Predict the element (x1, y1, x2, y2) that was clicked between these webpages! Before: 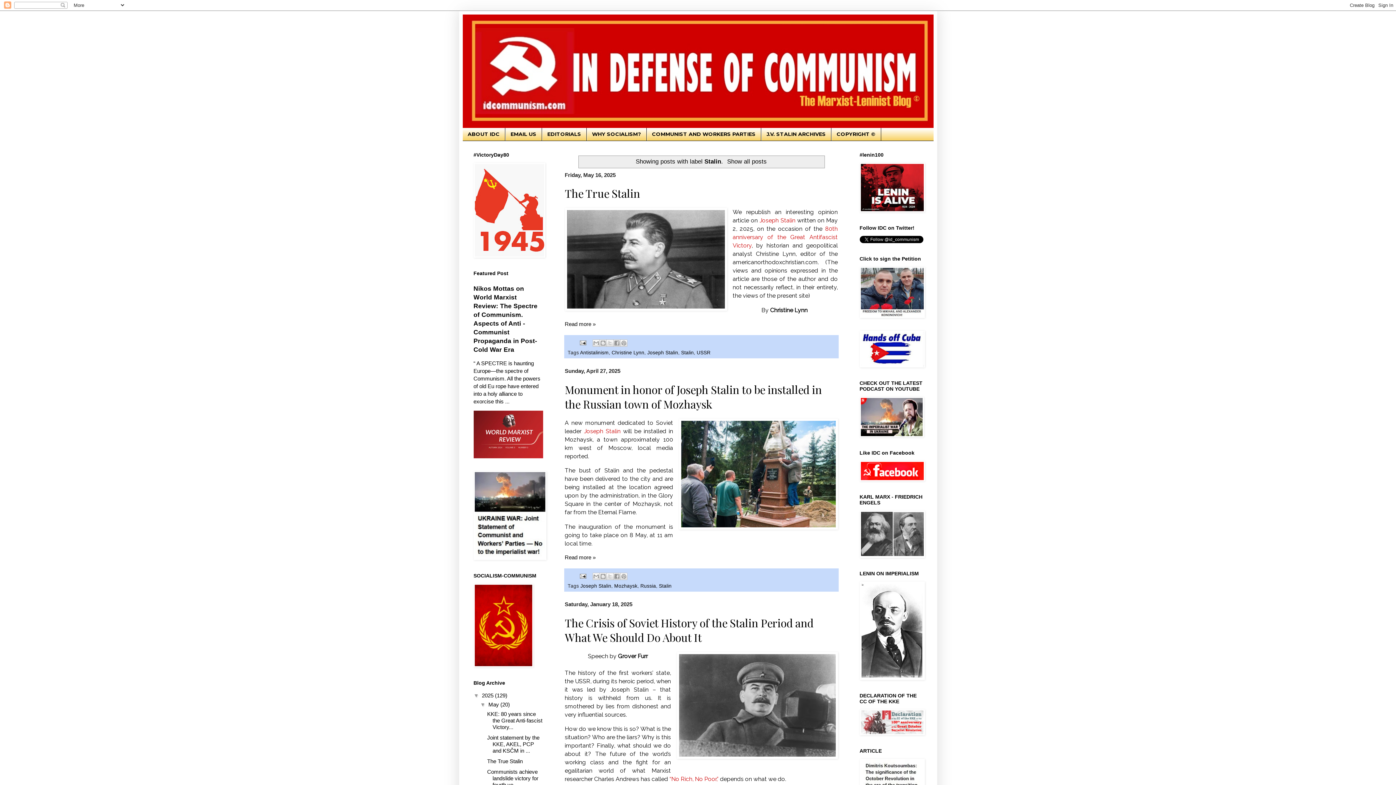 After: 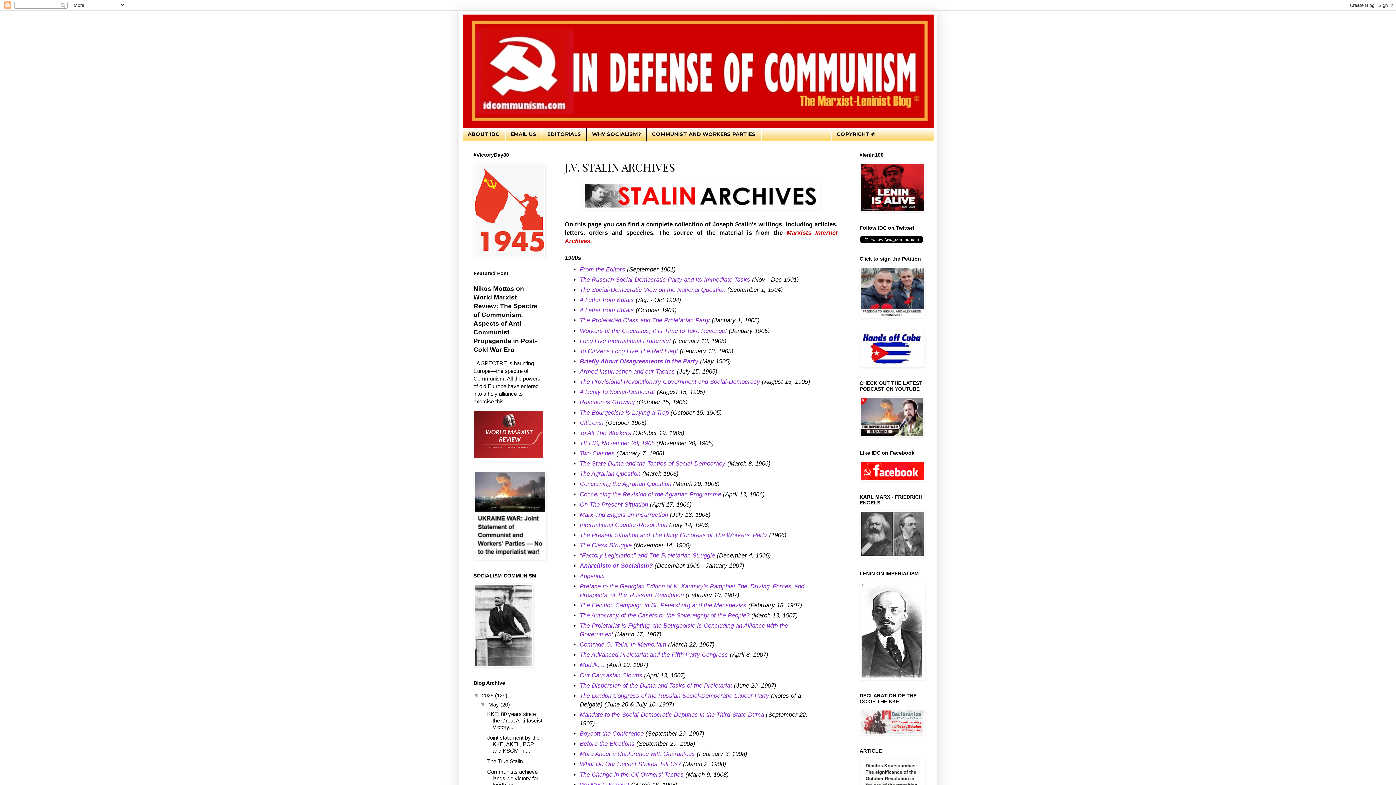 Action: bbox: (761, 128, 831, 140) label: J.V. STALIN ARCHIVES